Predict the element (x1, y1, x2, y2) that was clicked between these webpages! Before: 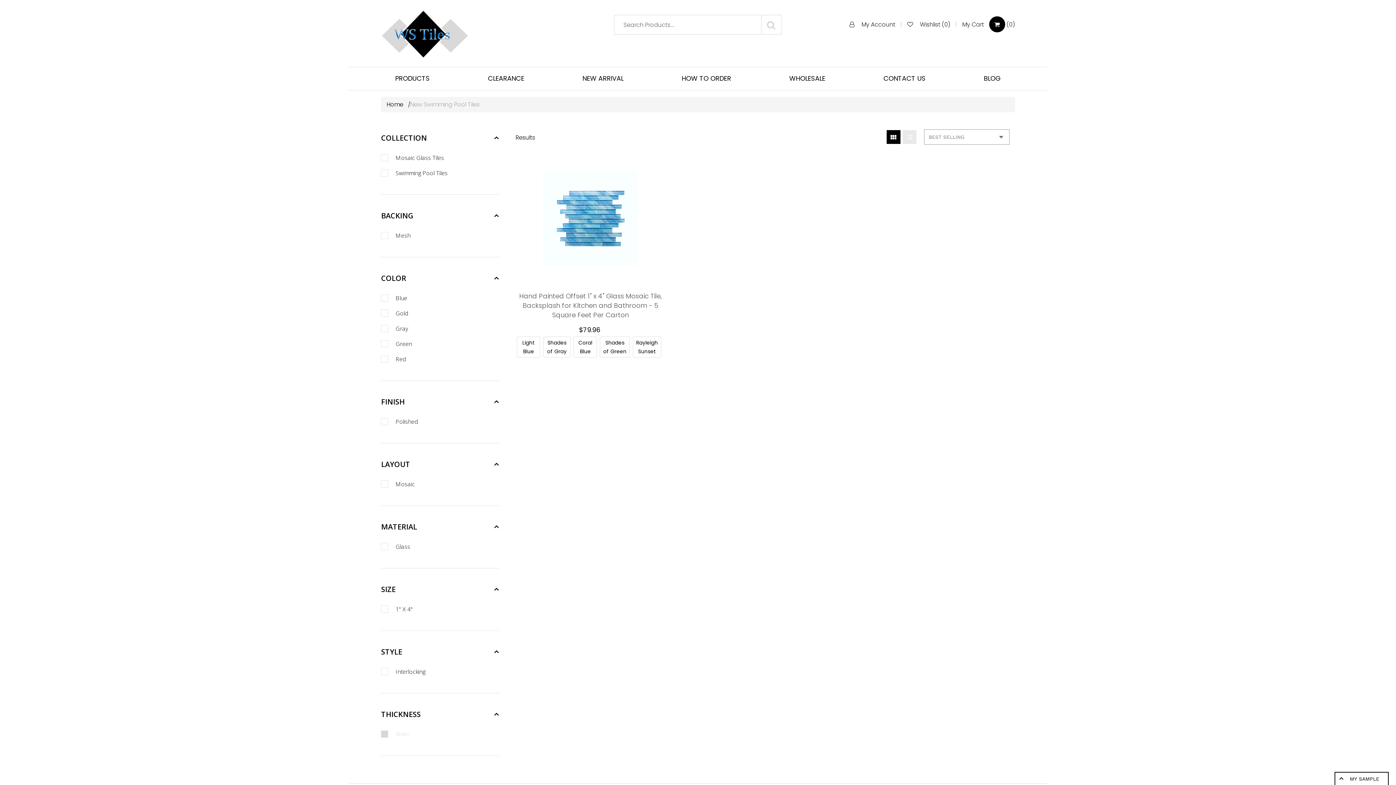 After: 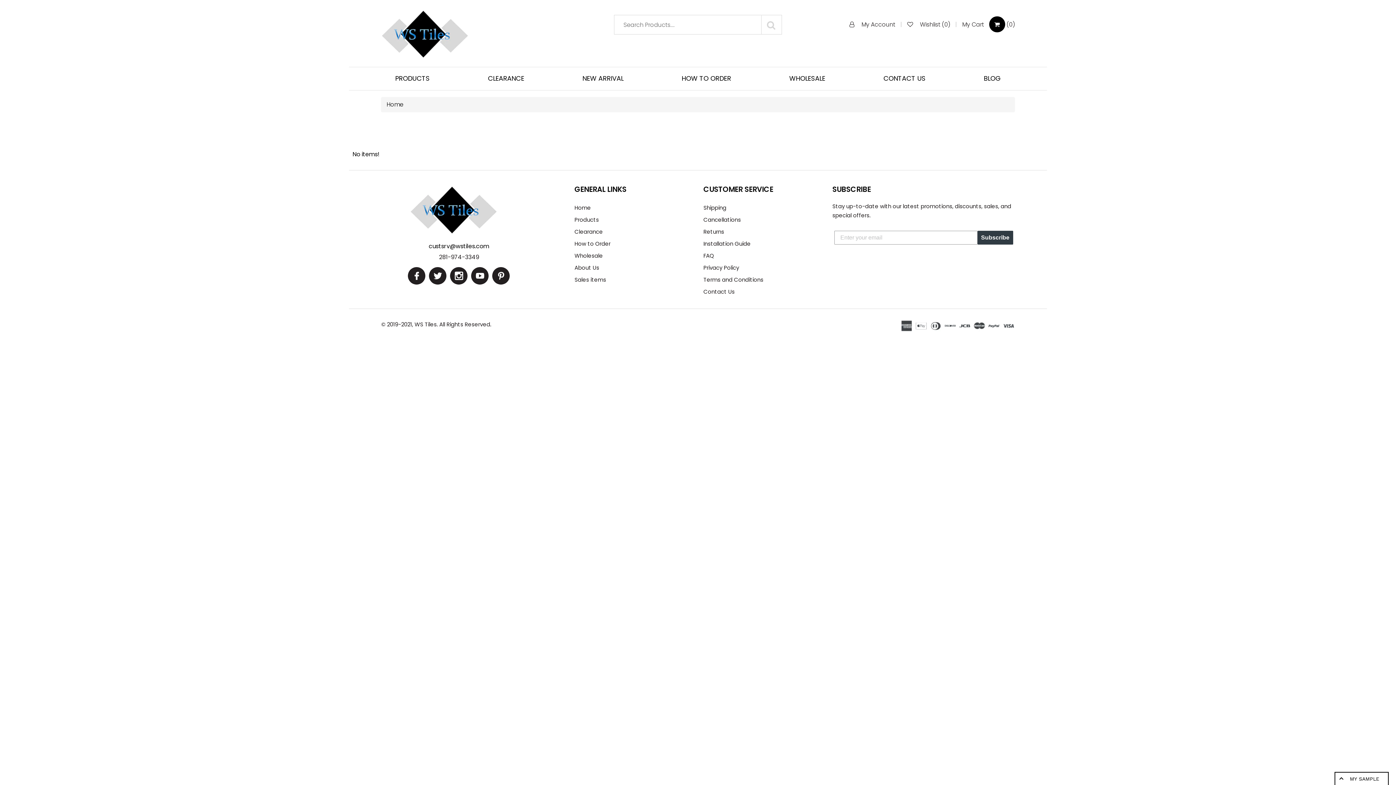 Action: label: Wishlist (0) bbox: (920, 20, 950, 28)